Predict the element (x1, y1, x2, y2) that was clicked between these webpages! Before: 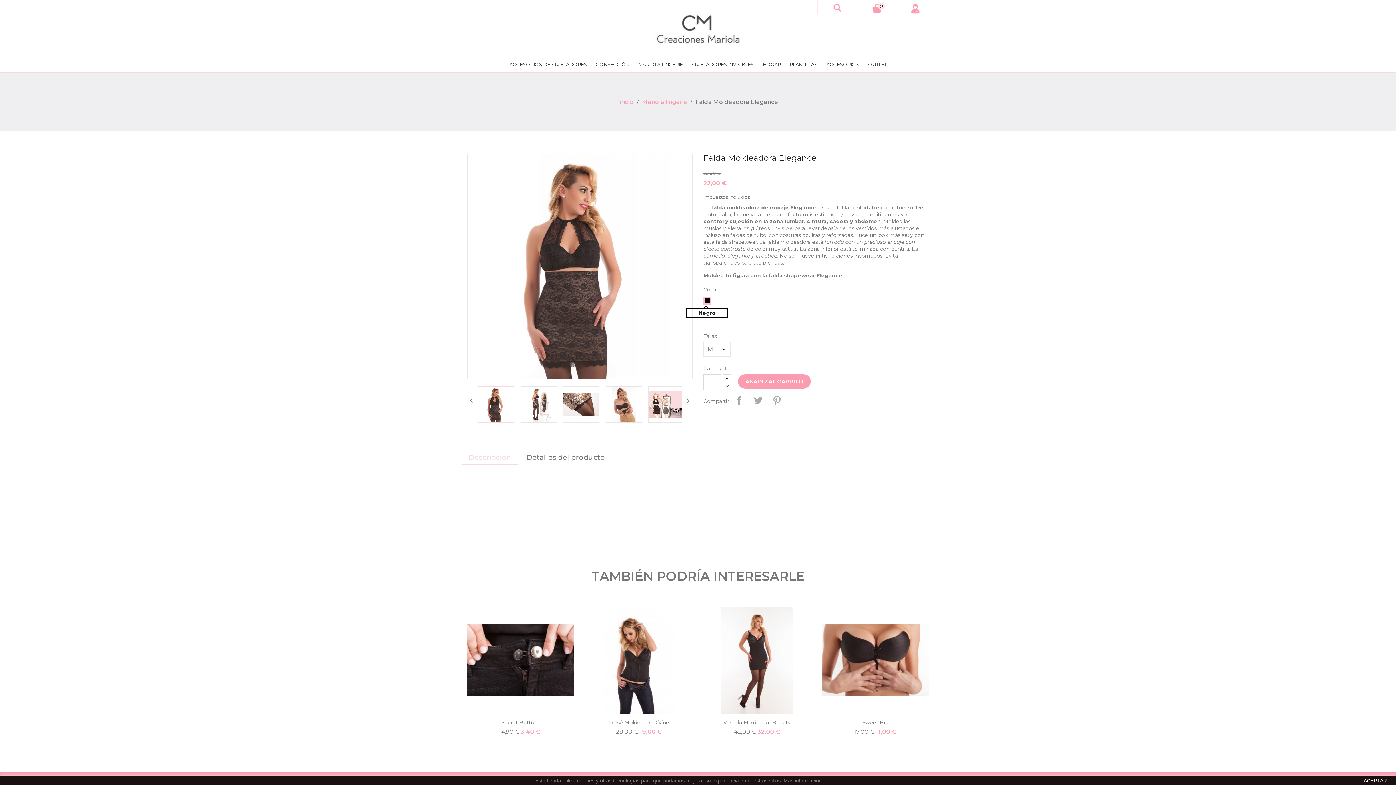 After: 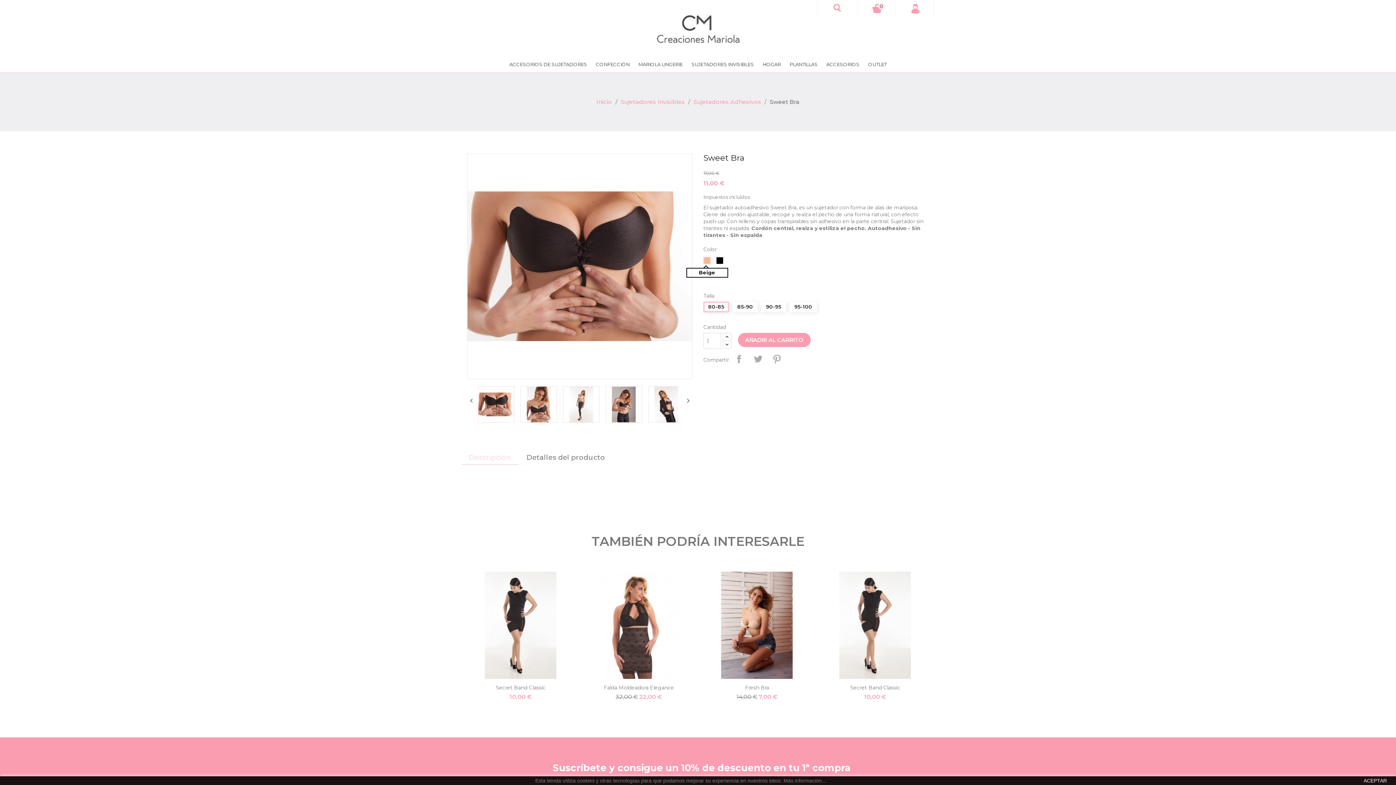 Action: bbox: (821, 606, 929, 714)